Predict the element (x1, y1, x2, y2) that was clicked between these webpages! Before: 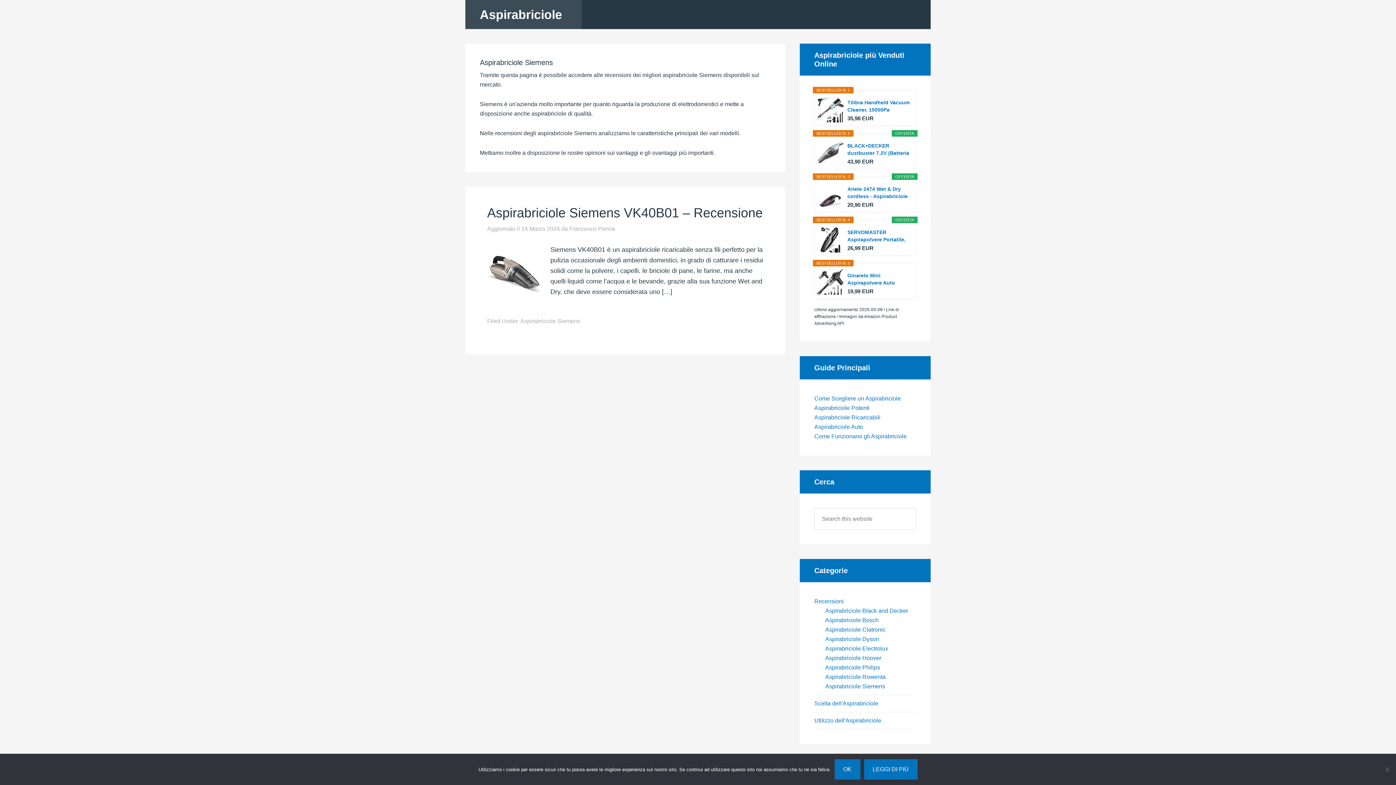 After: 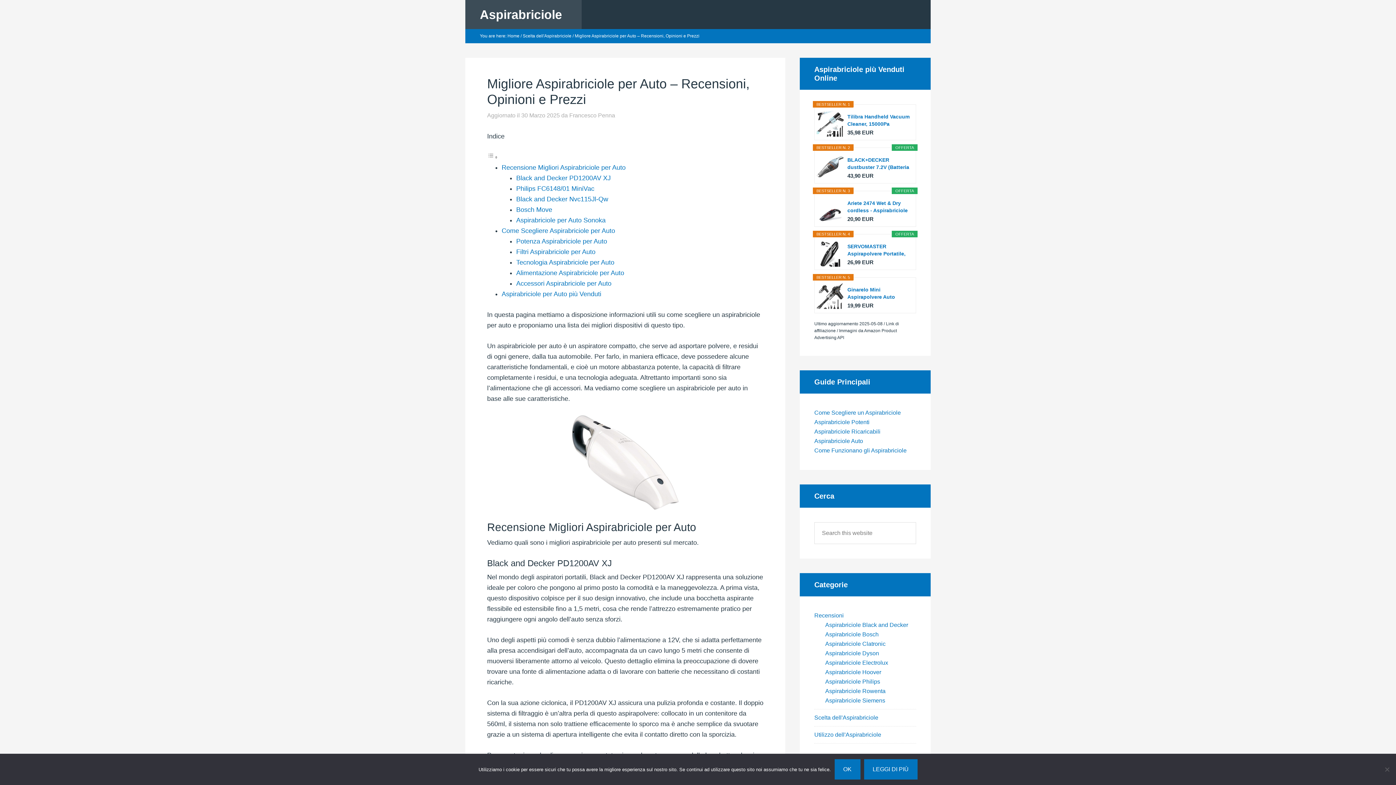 Action: label: Aspirabriciole Auto bbox: (814, 424, 863, 430)